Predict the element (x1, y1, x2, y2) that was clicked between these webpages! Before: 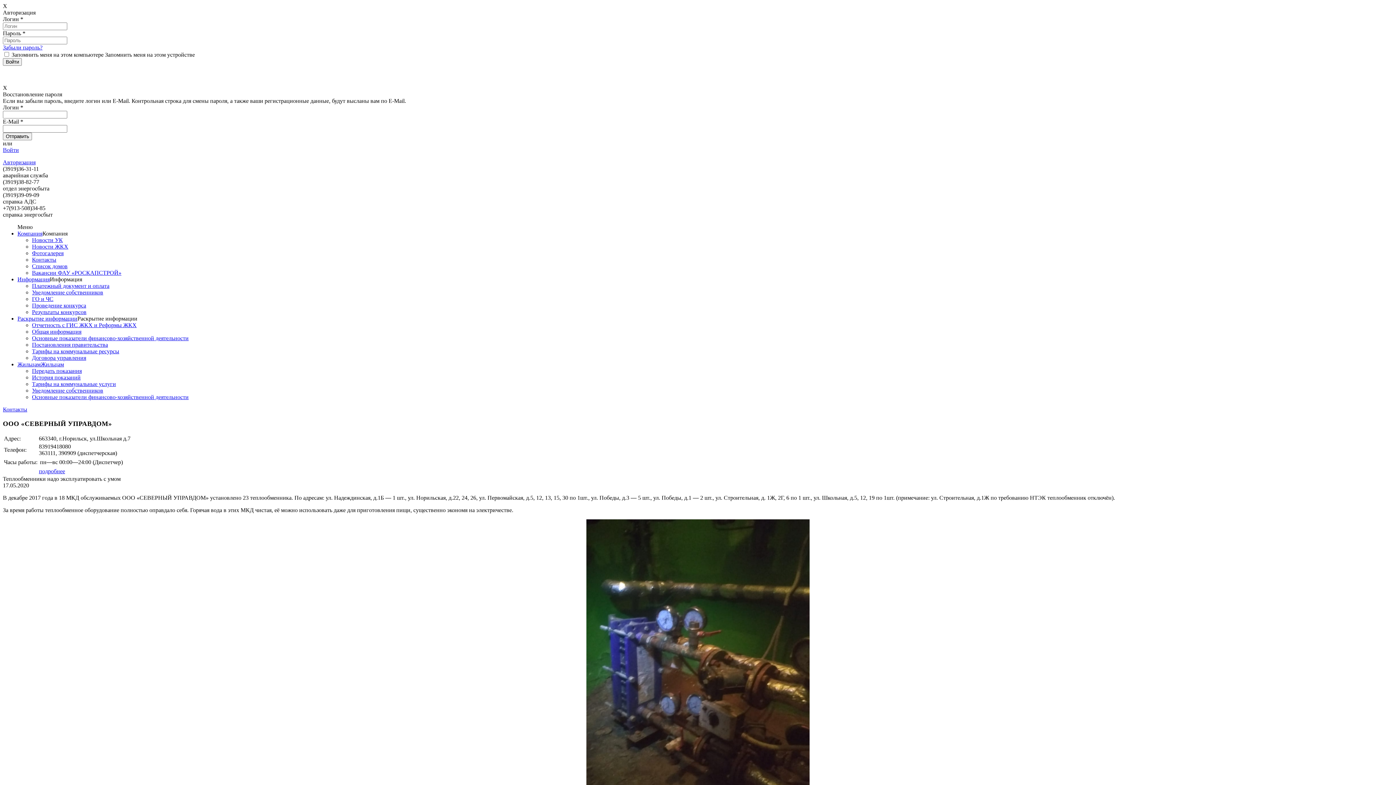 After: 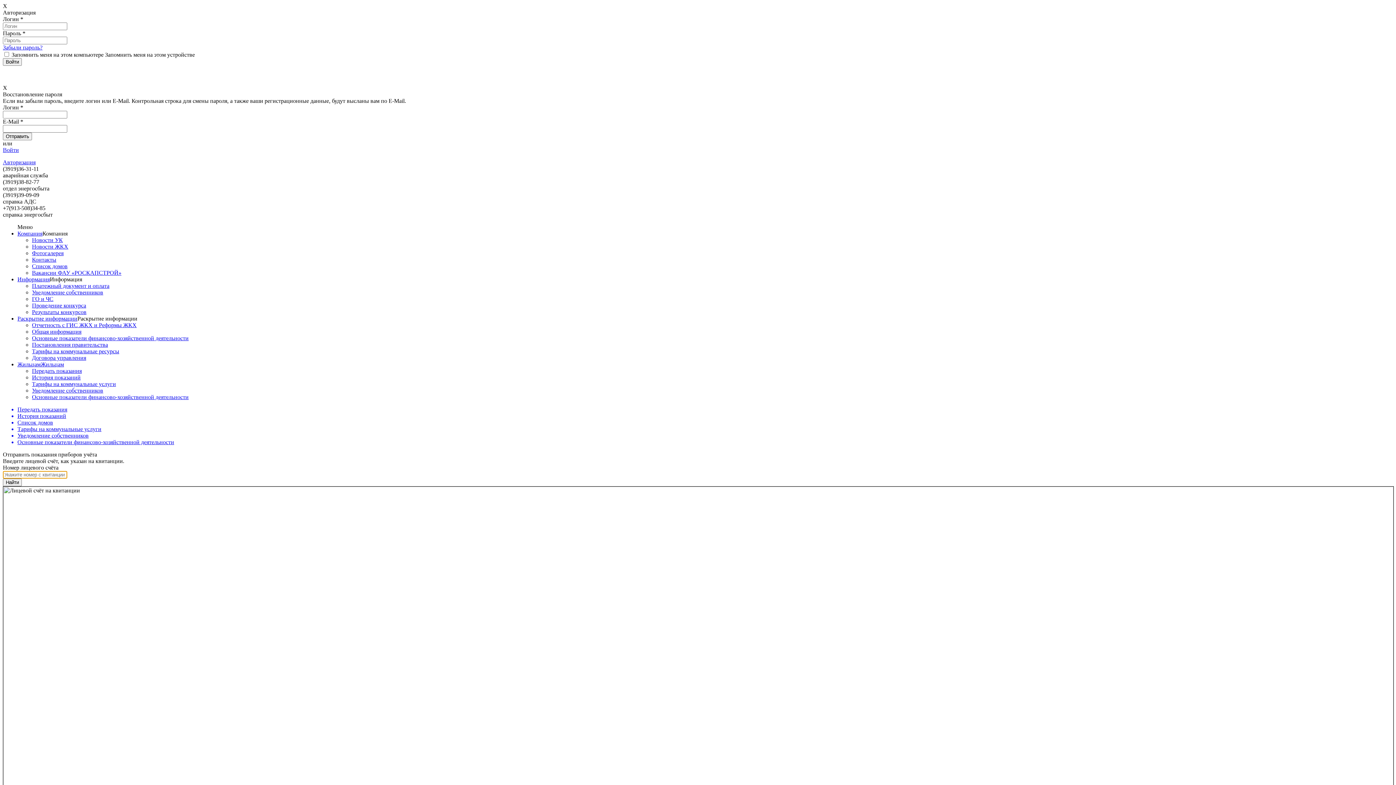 Action: label: Жильцам bbox: (40, 361, 64, 367)